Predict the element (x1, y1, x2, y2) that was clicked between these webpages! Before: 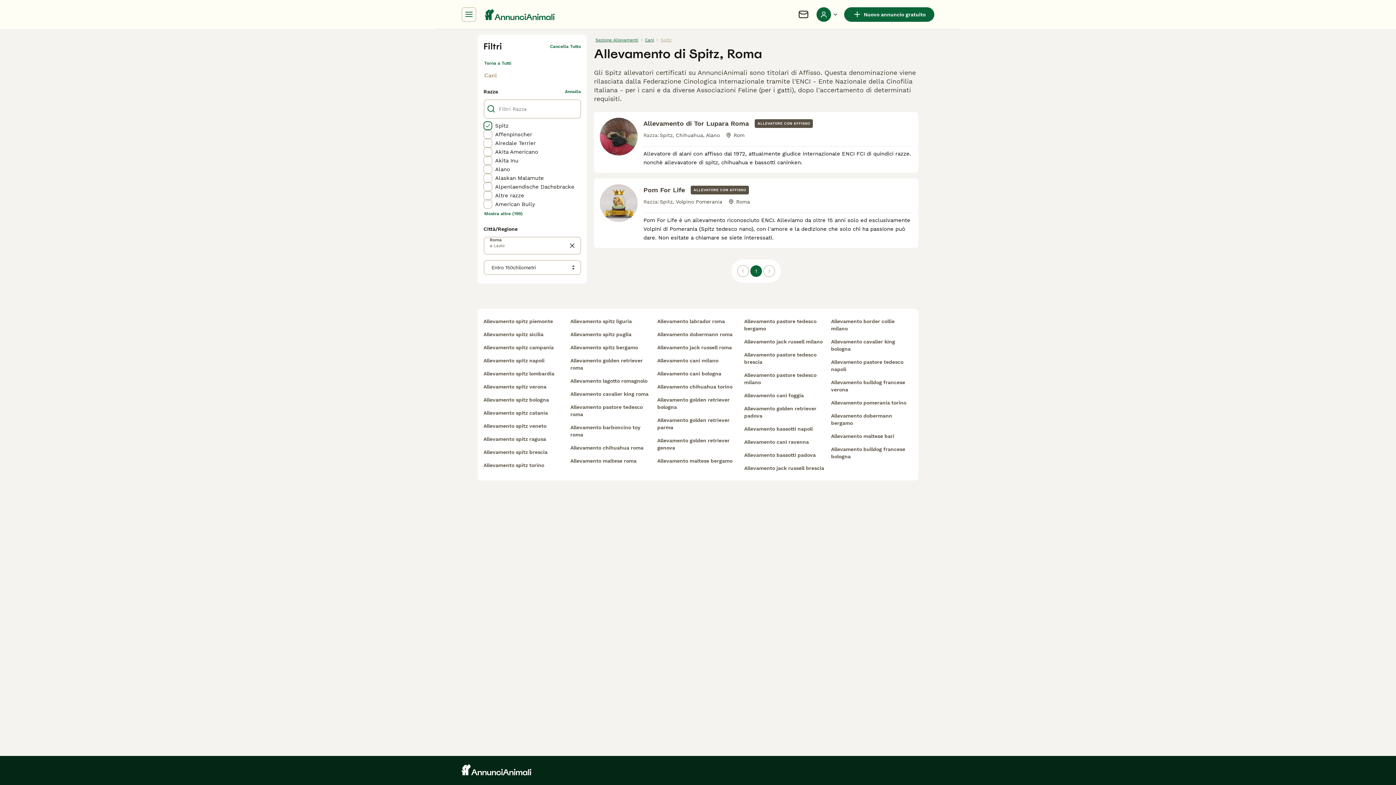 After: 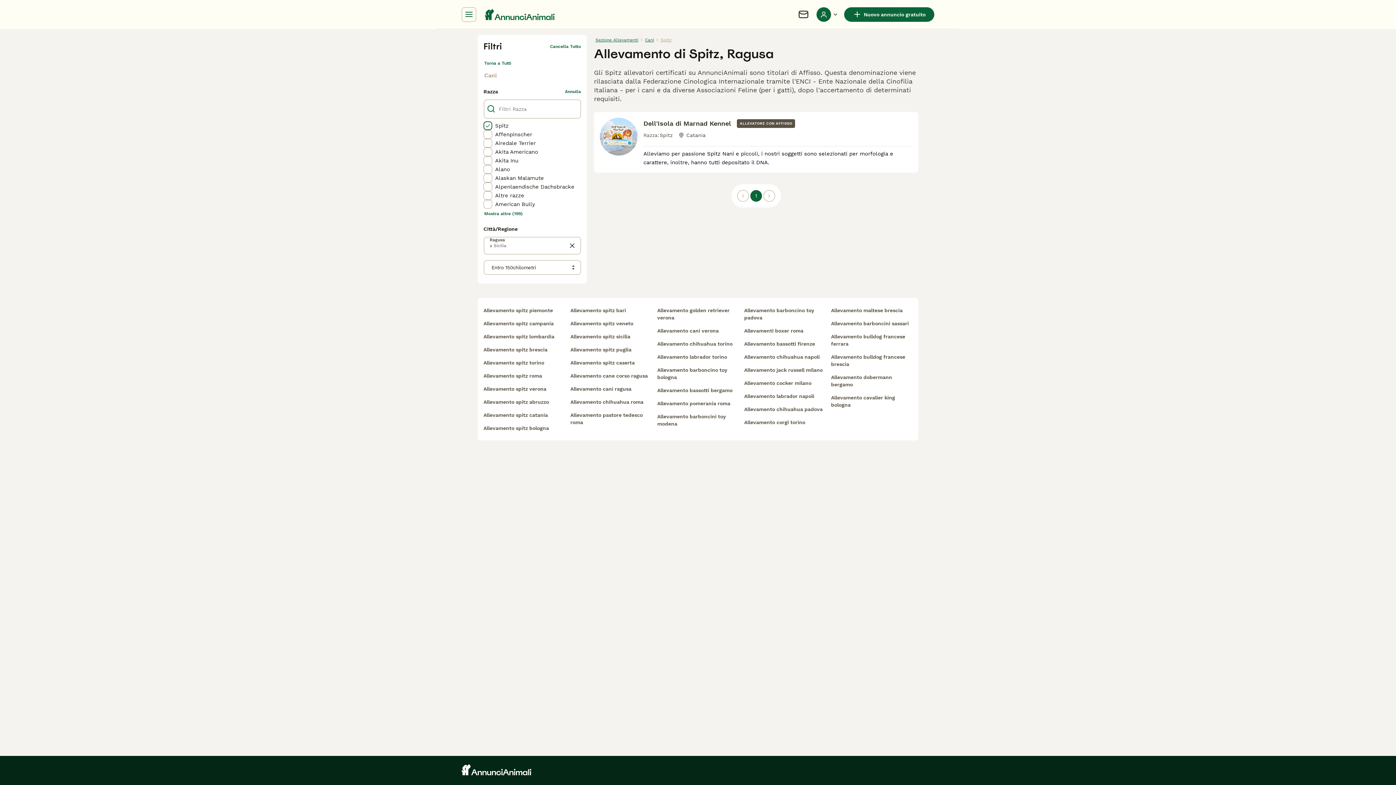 Action: label: Allevamento spitz ragusa bbox: (483, 432, 565, 445)